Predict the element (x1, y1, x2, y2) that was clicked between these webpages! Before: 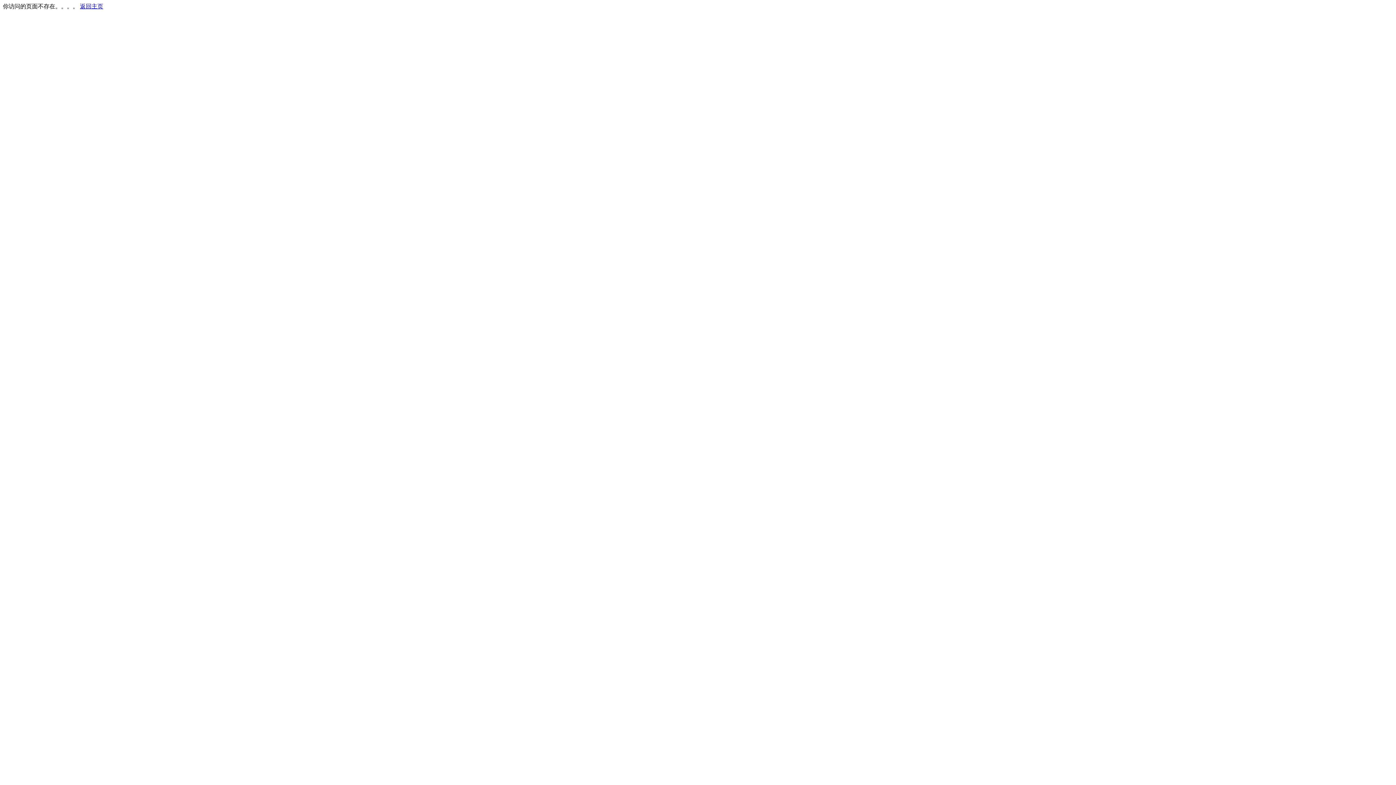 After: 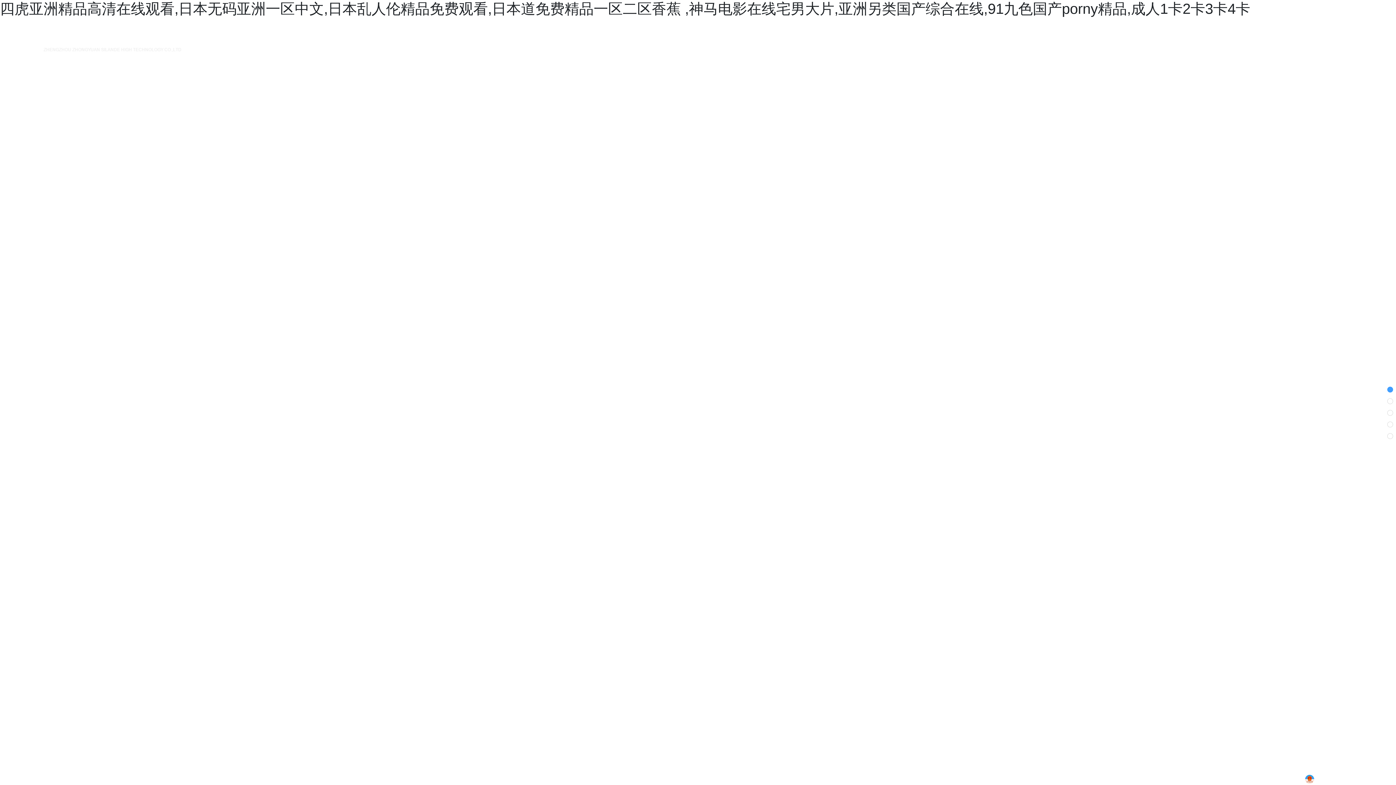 Action: label: 返回主页 bbox: (80, 3, 103, 9)